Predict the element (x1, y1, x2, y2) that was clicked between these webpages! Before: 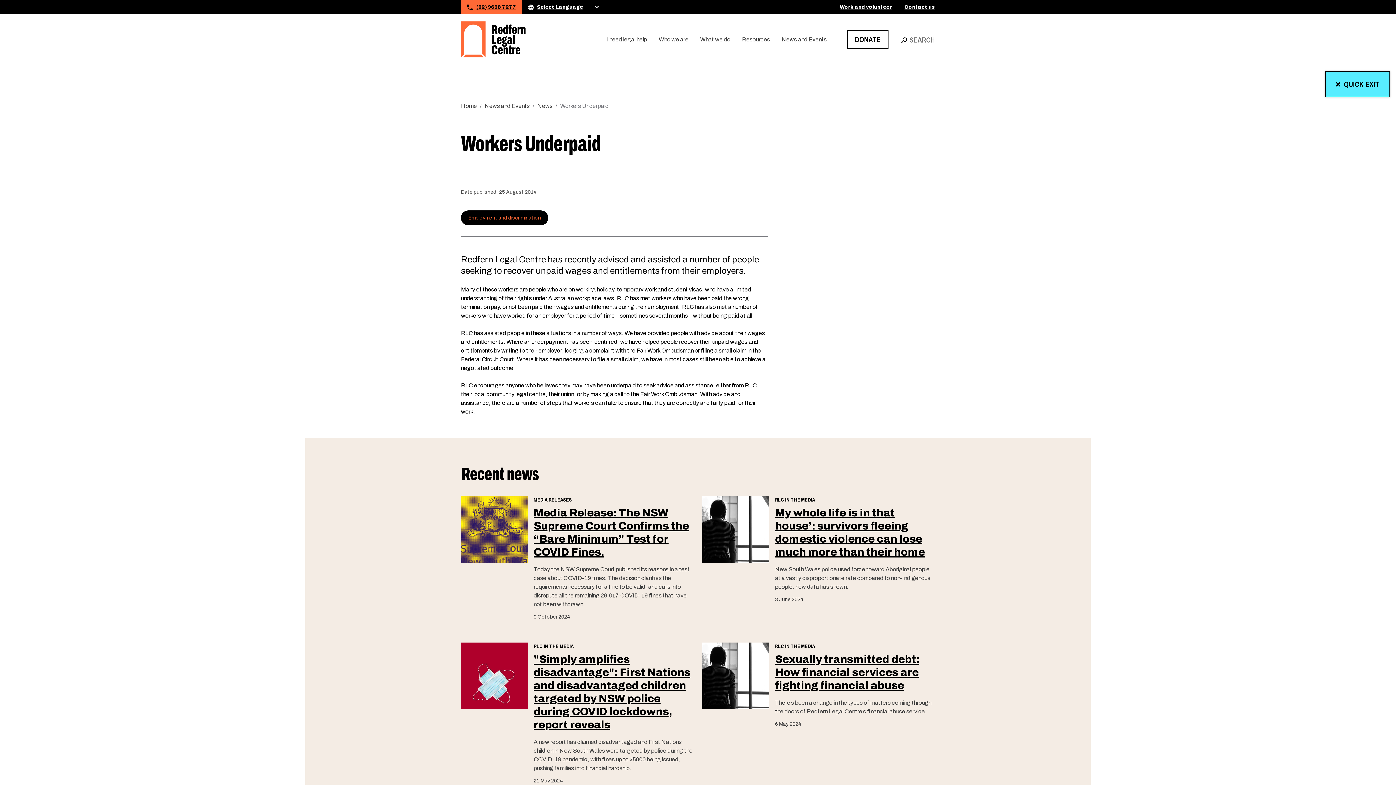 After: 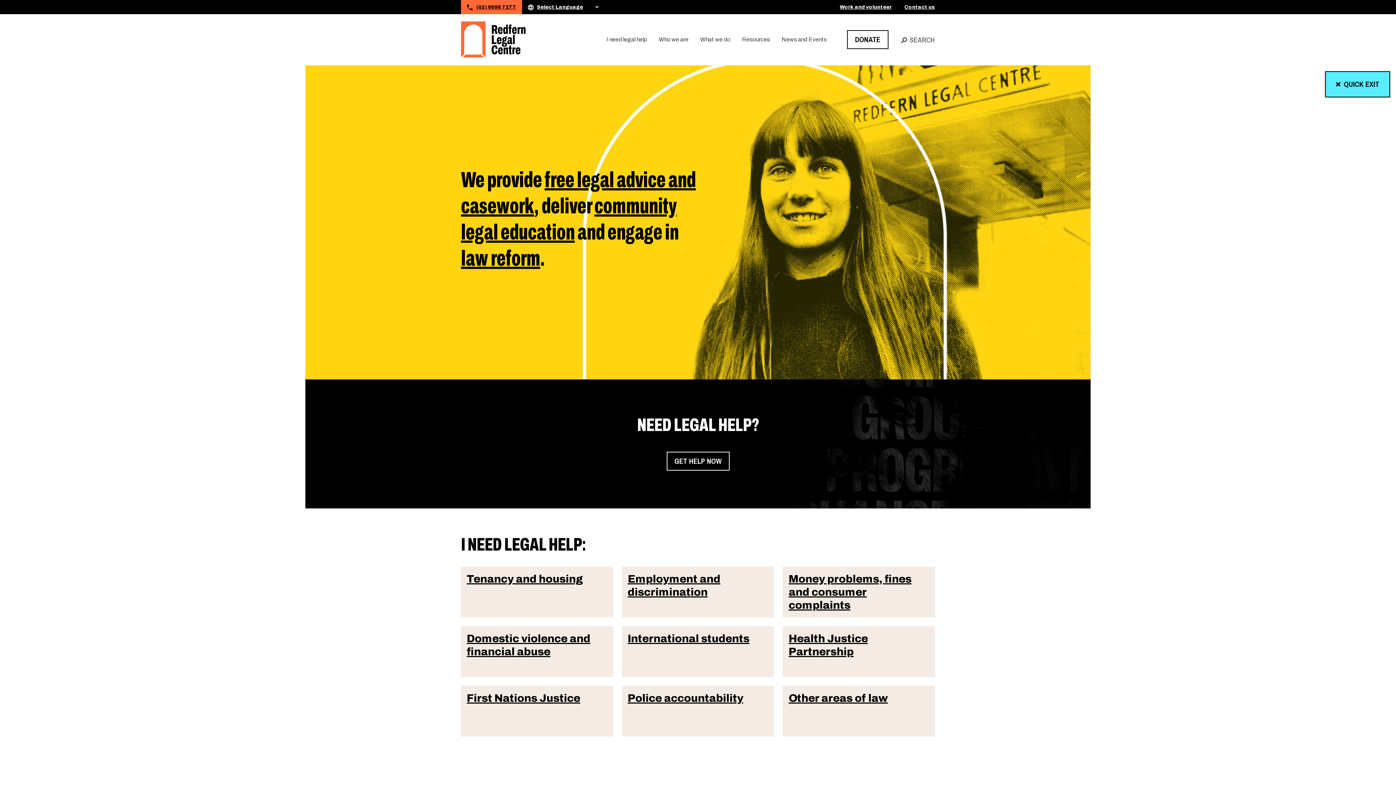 Action: label: Home bbox: (461, 102, 477, 109)